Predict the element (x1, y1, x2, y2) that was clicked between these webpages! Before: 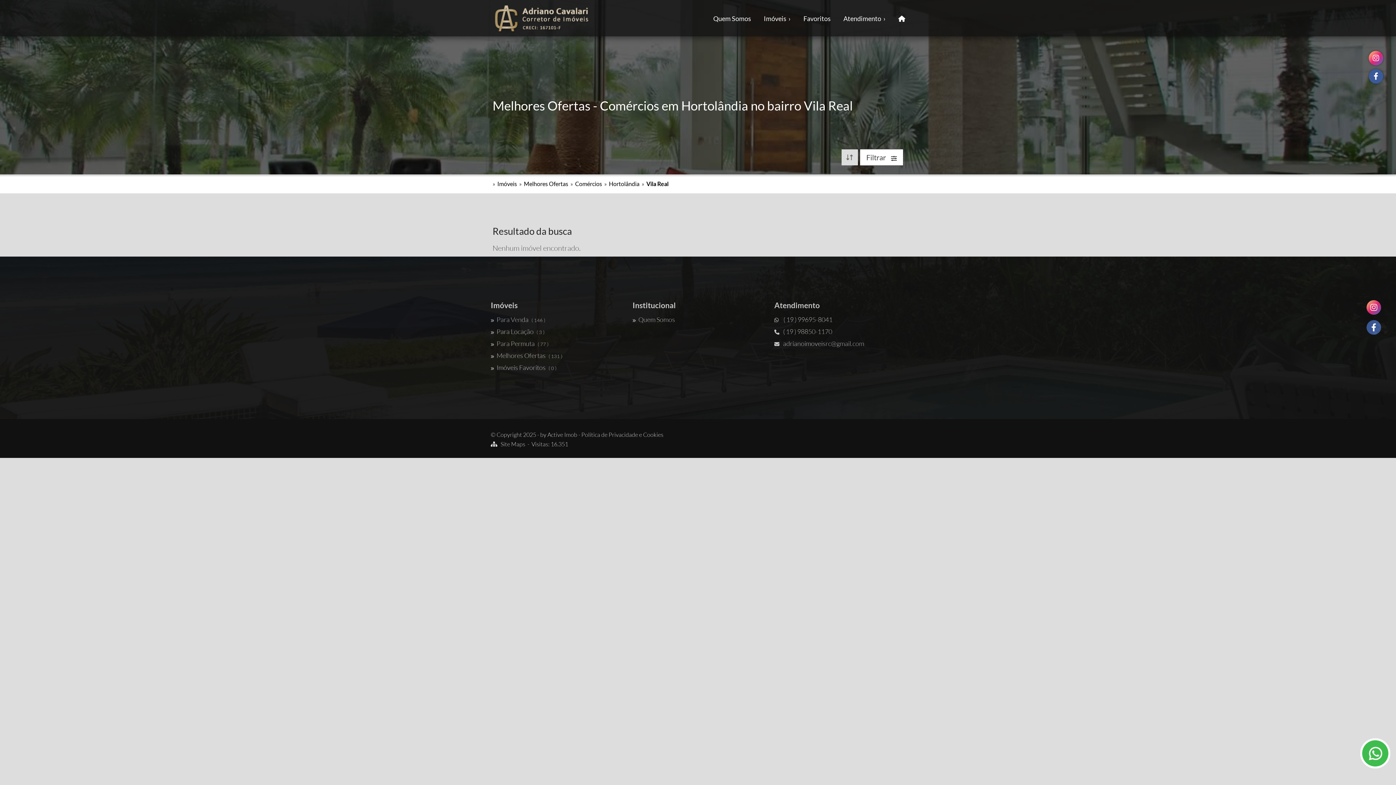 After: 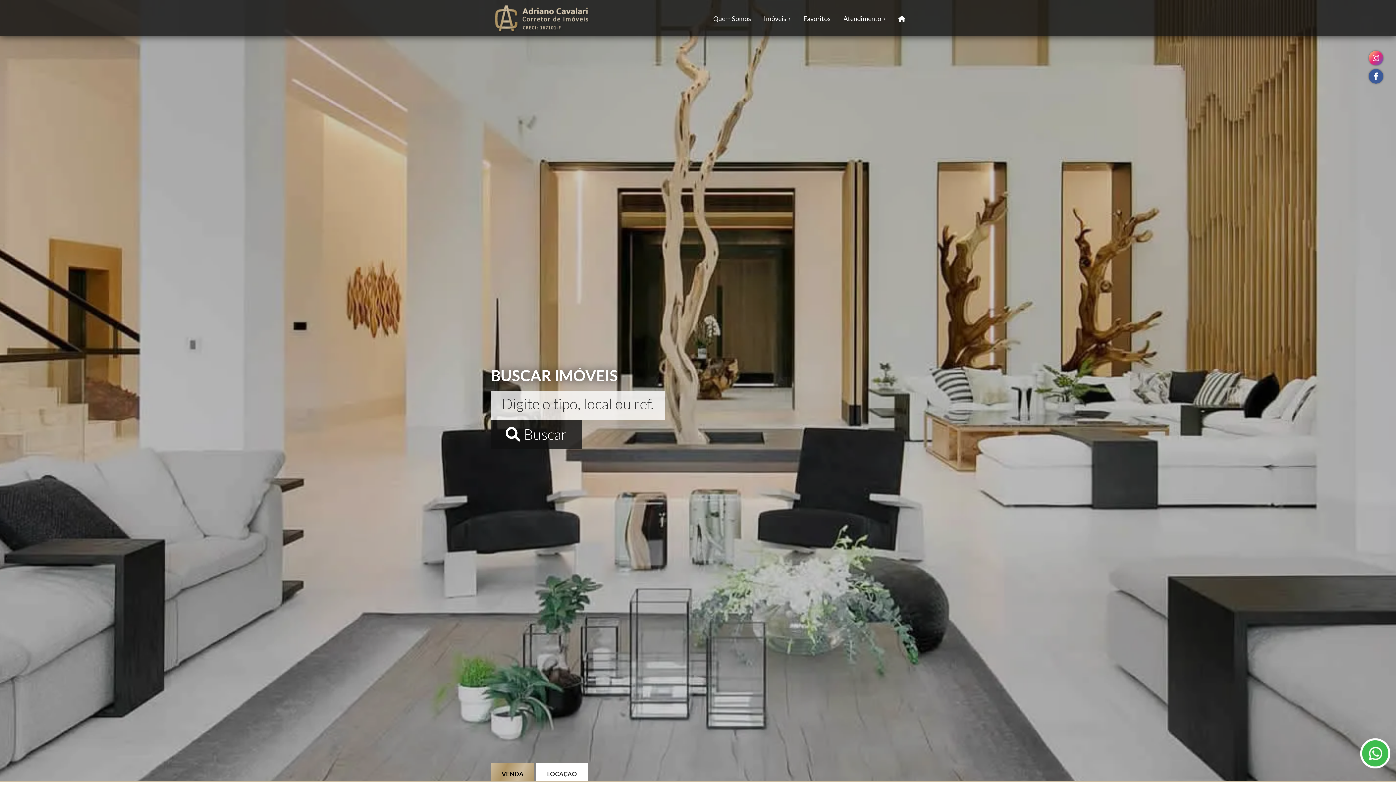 Action: bbox: (898, 0, 905, 36)